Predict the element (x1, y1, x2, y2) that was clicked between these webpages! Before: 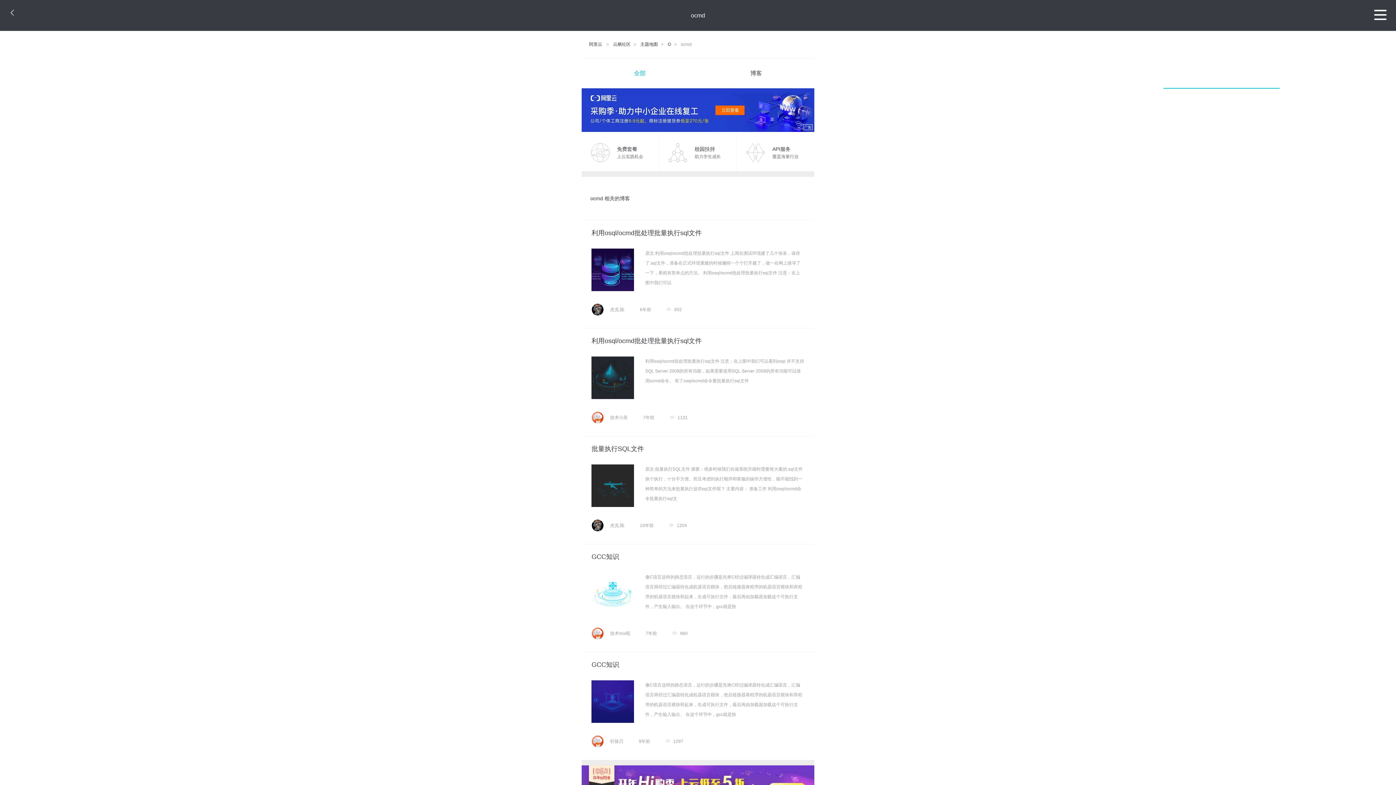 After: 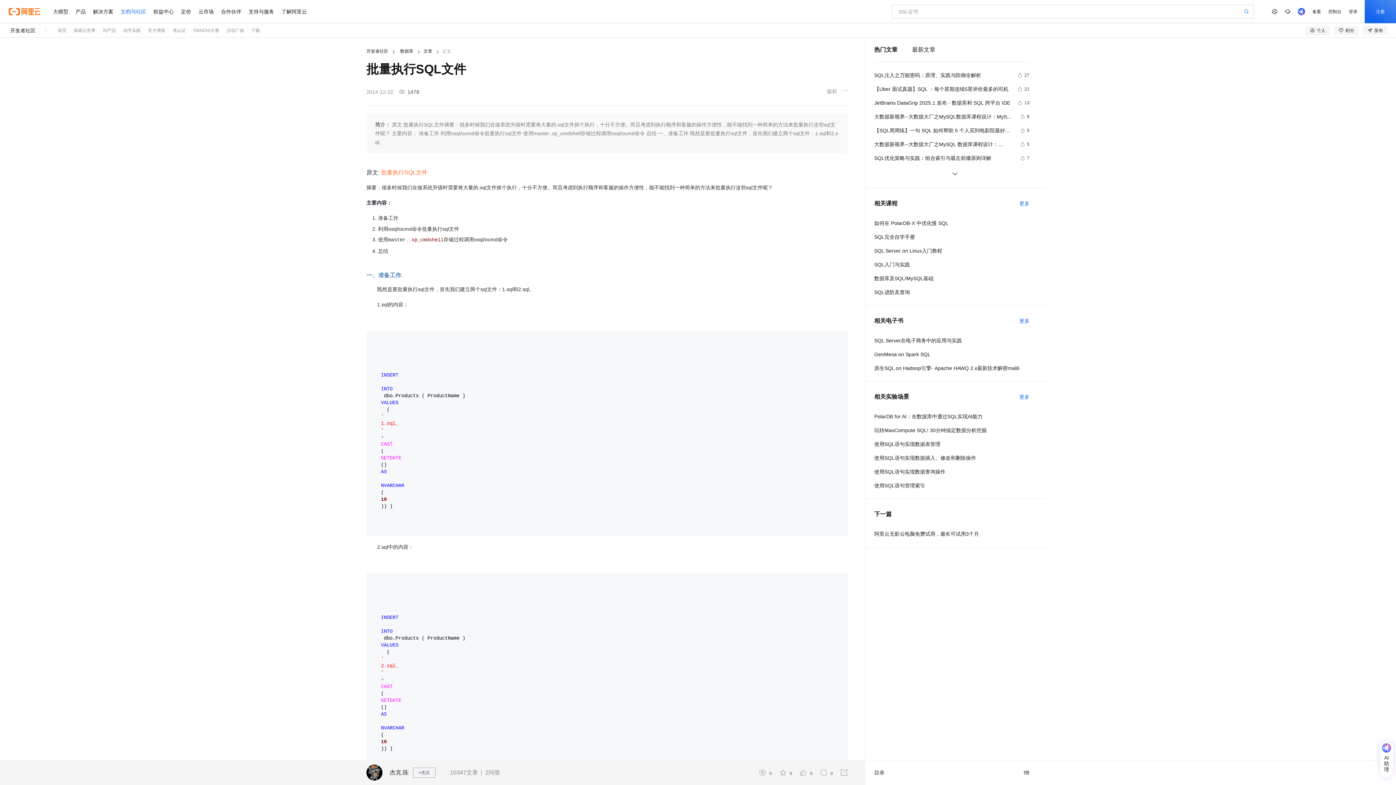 Action: bbox: (591, 445, 644, 452) label: 批量执行SQL文件